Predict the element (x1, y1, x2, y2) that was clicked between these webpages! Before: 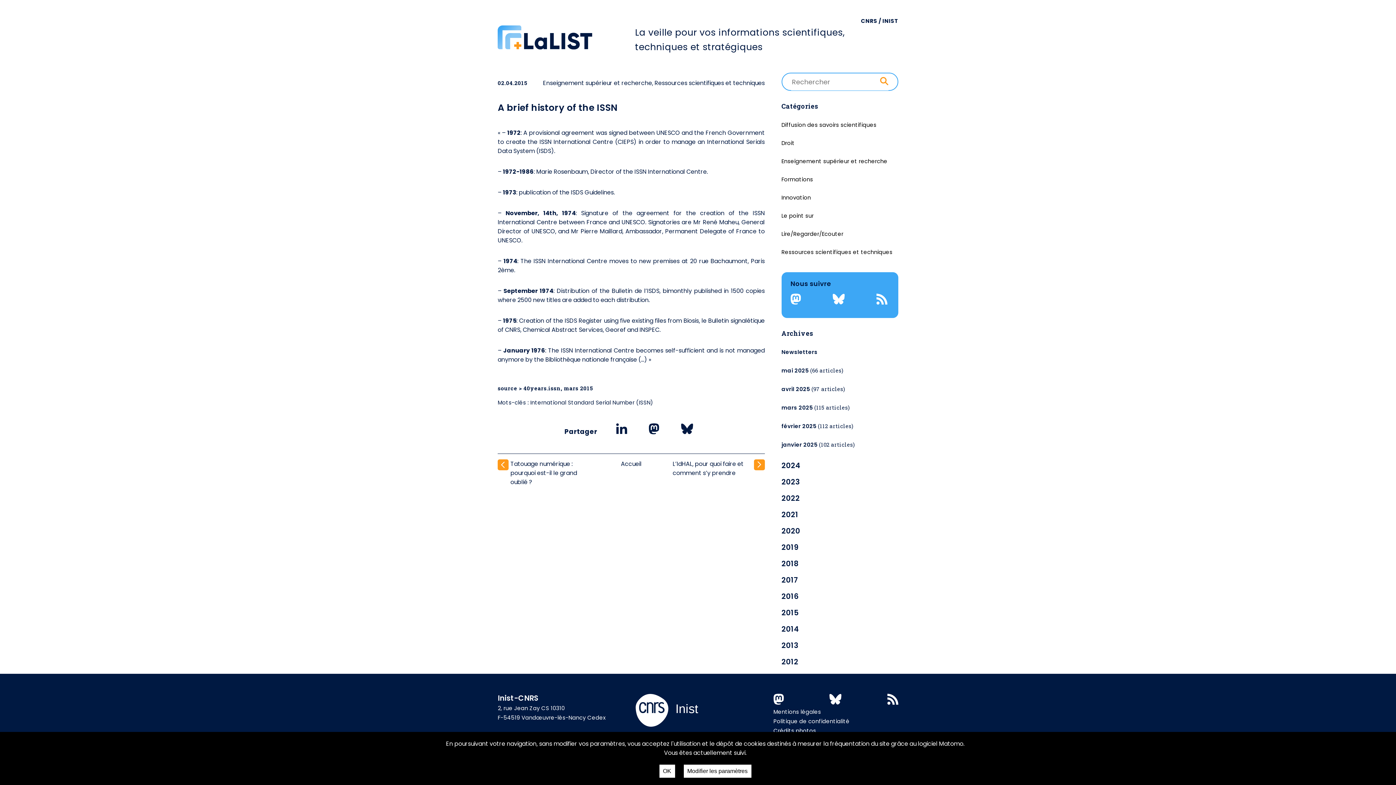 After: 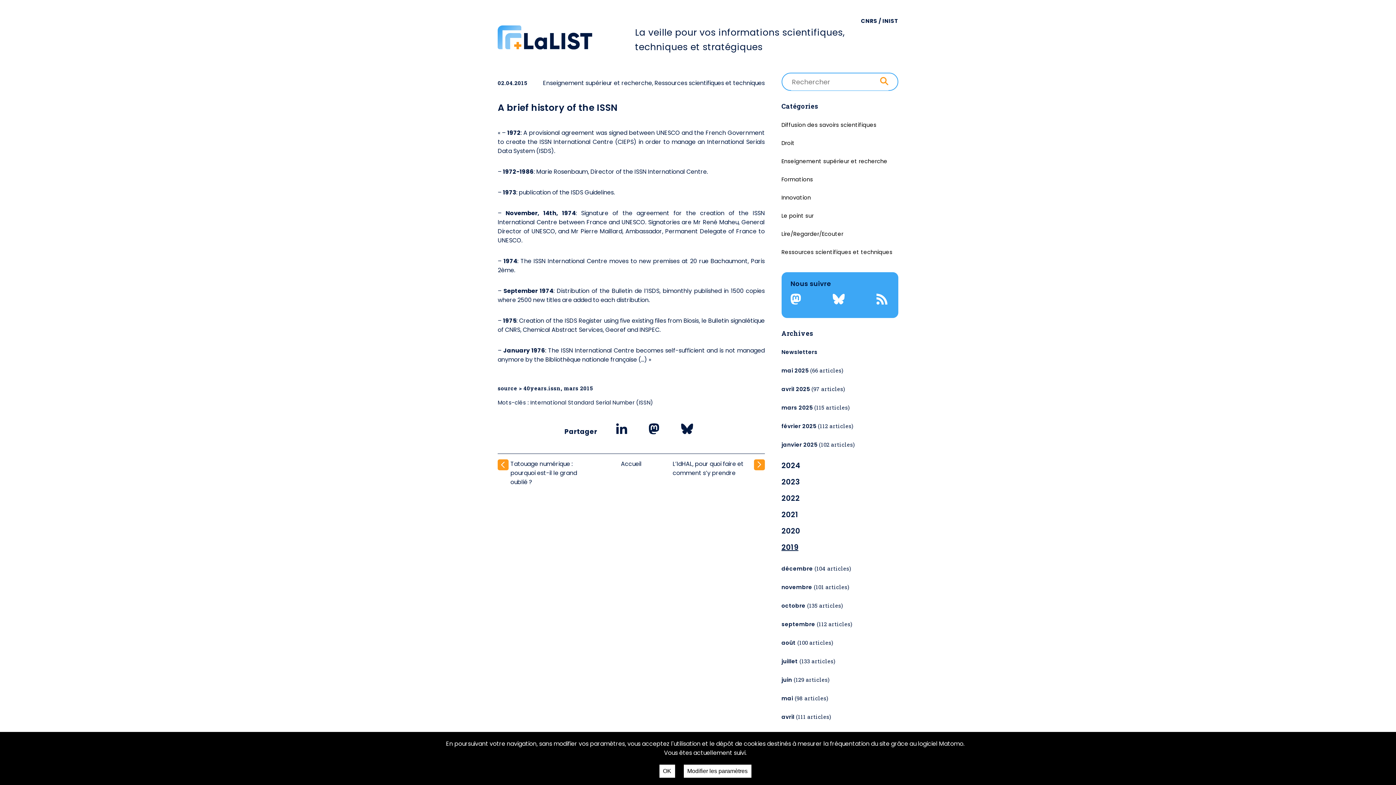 Action: label: 2019 bbox: (781, 542, 798, 552)